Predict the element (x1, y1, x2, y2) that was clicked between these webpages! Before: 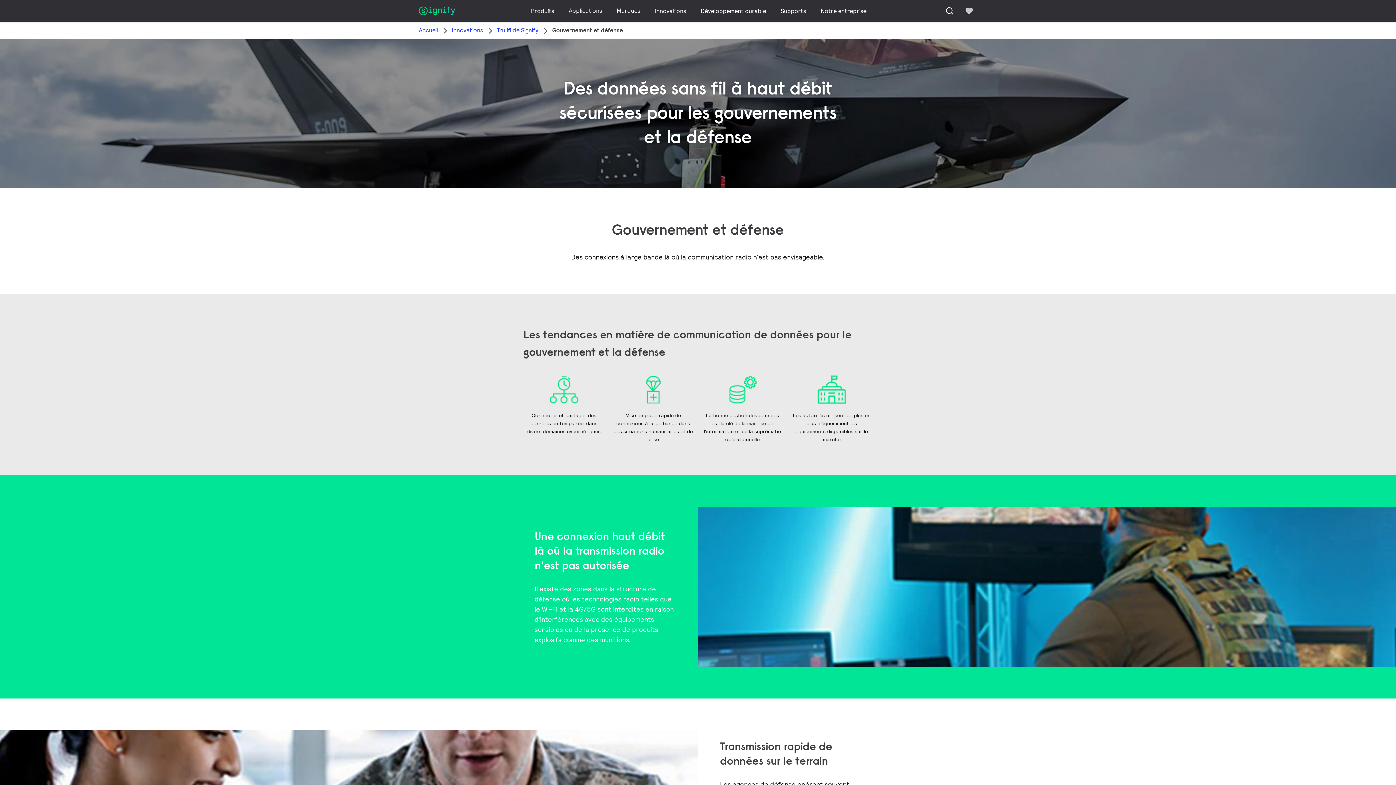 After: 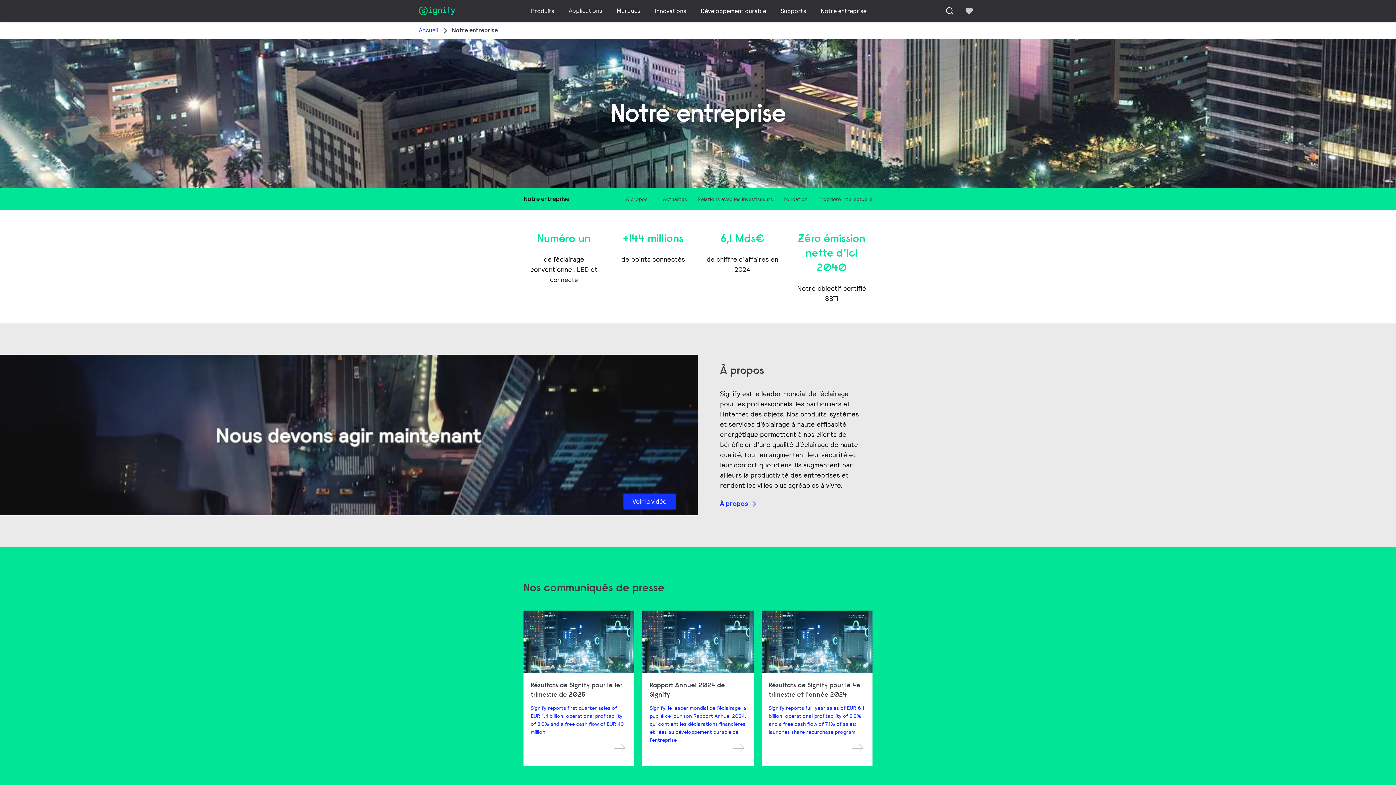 Action: label: Notre entreprise bbox: (817, 3, 870, 18)